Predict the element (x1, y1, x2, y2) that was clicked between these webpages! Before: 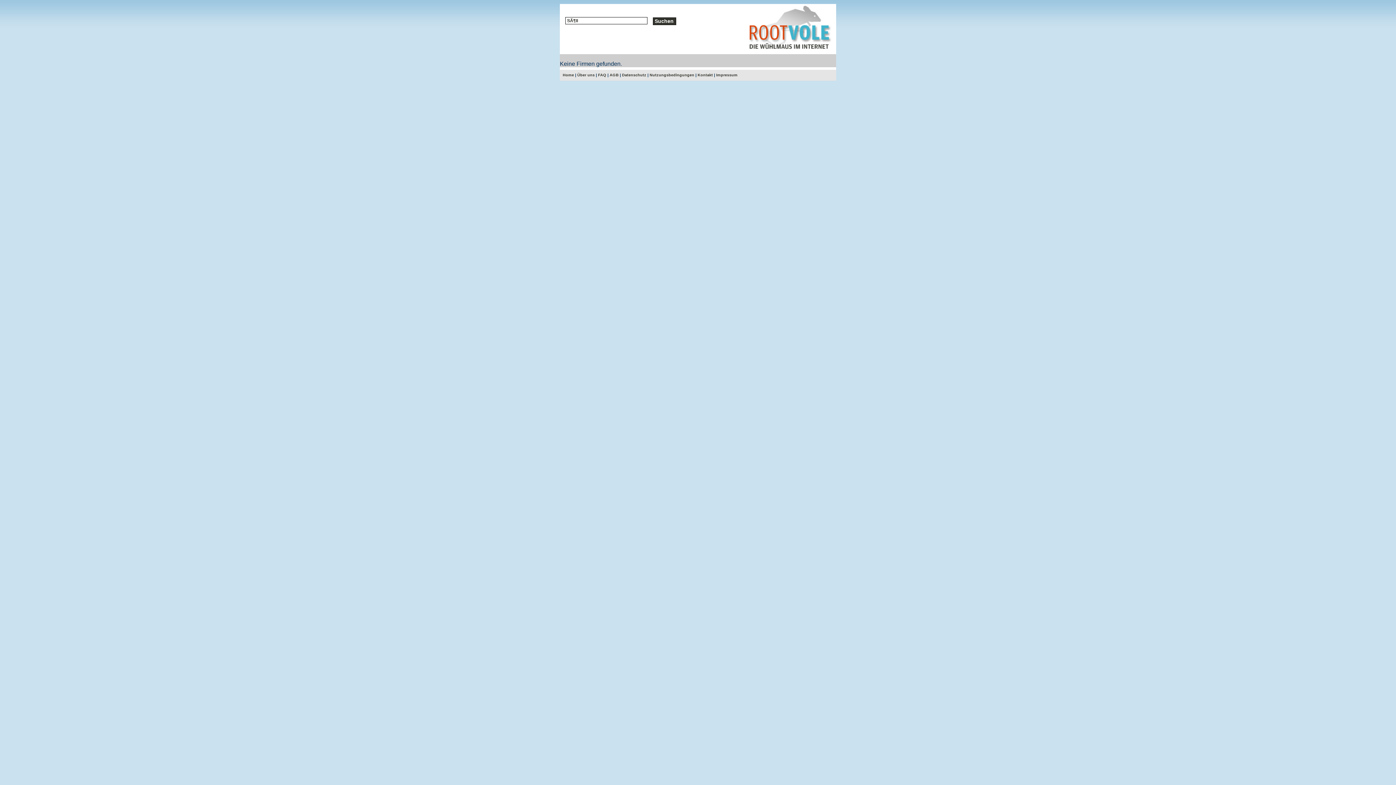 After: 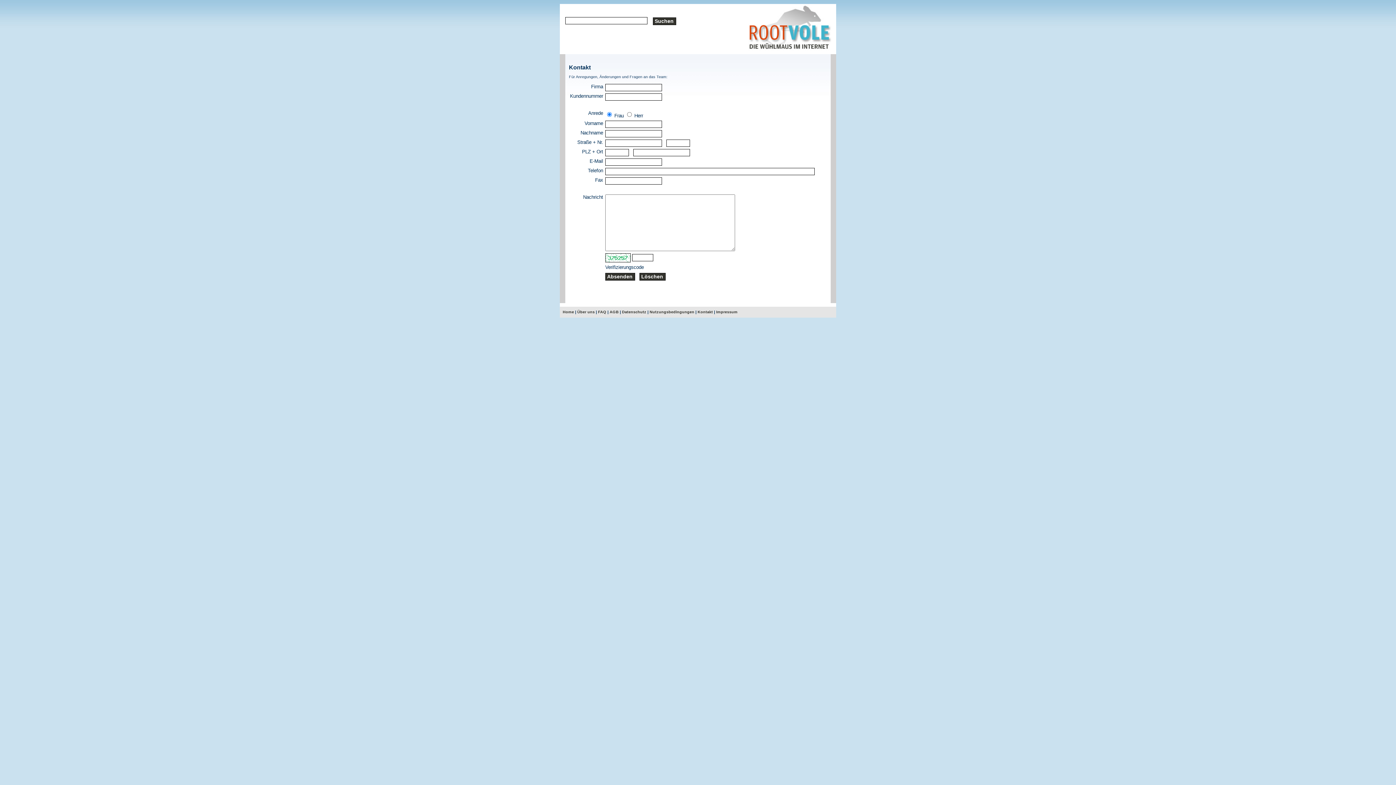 Action: label: Kontakt bbox: (697, 72, 713, 76)